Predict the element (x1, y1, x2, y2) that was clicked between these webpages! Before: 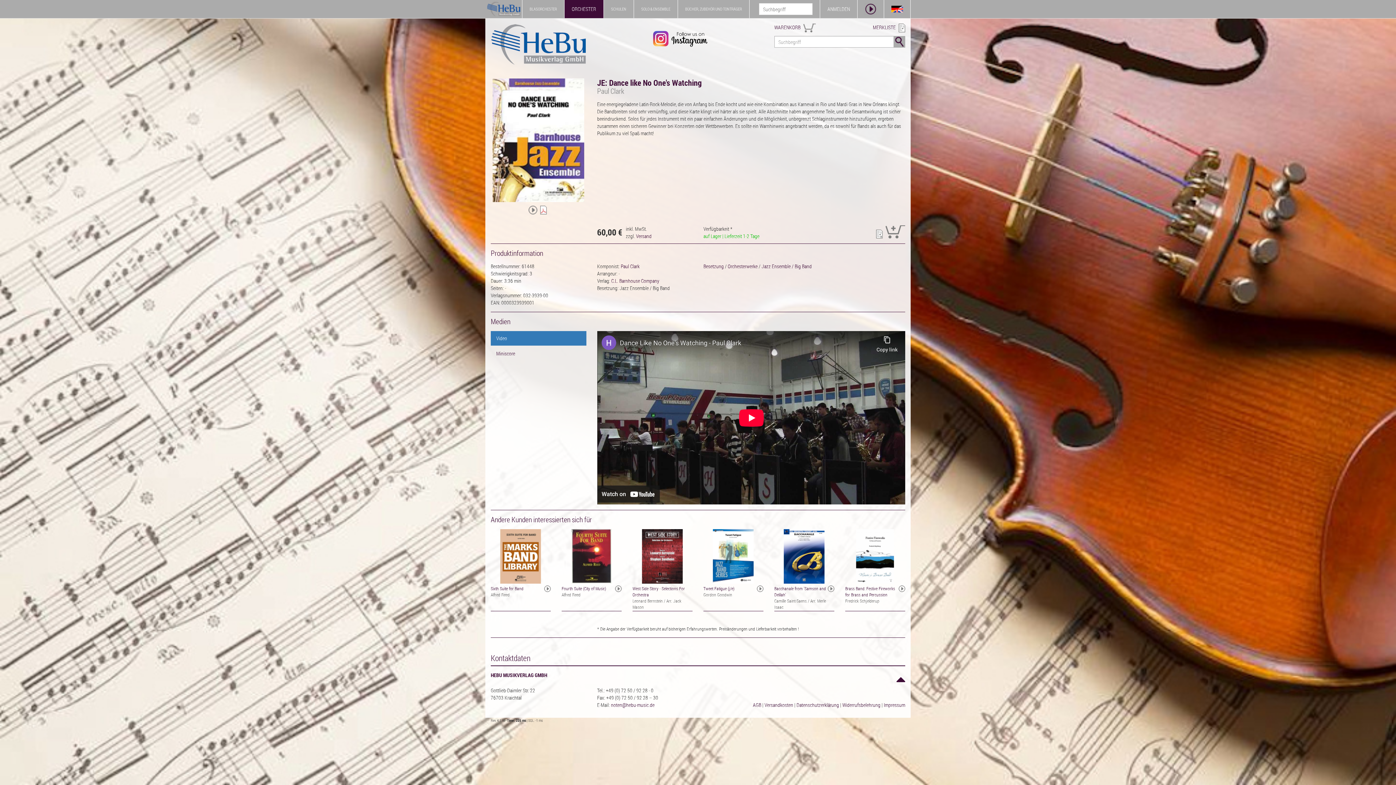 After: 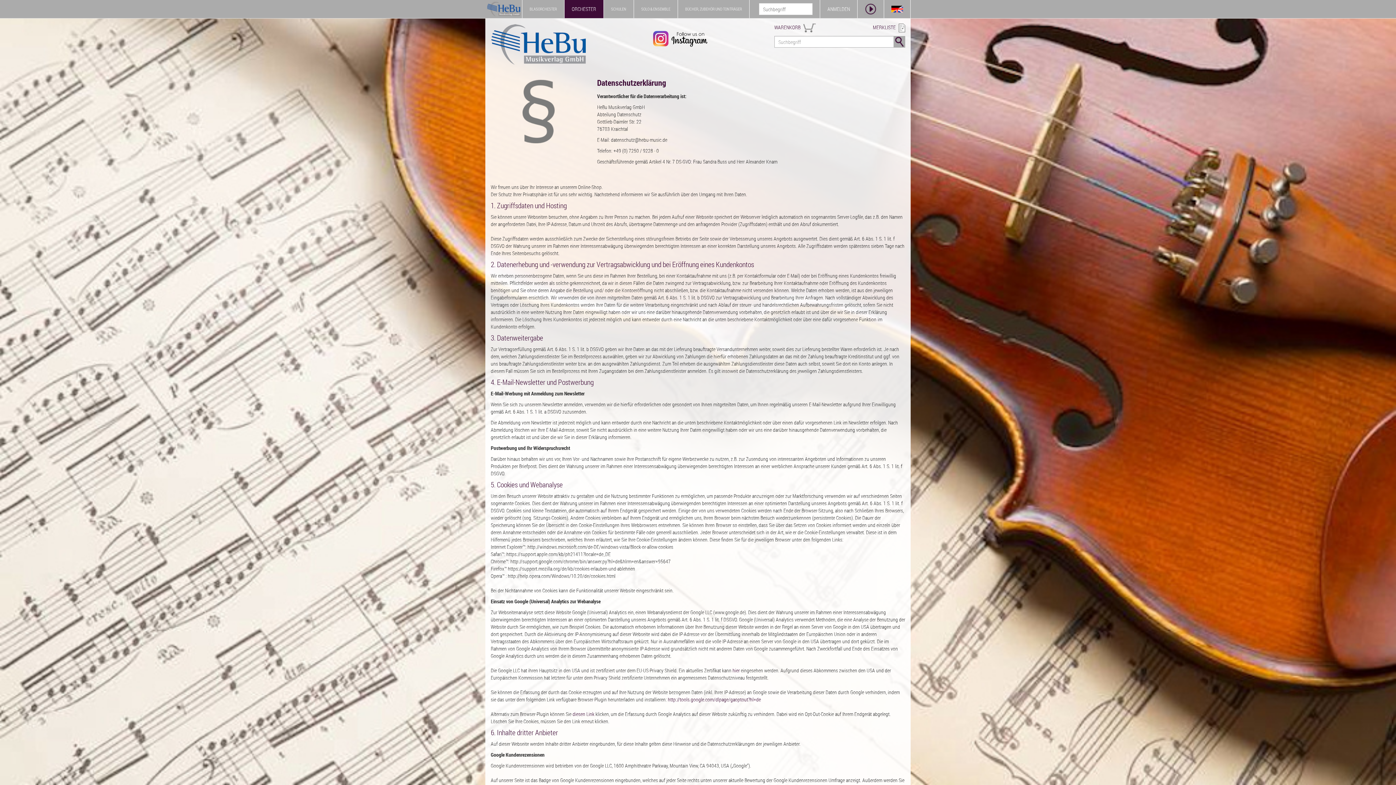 Action: label: Datenschutzerklärung bbox: (796, 701, 839, 708)